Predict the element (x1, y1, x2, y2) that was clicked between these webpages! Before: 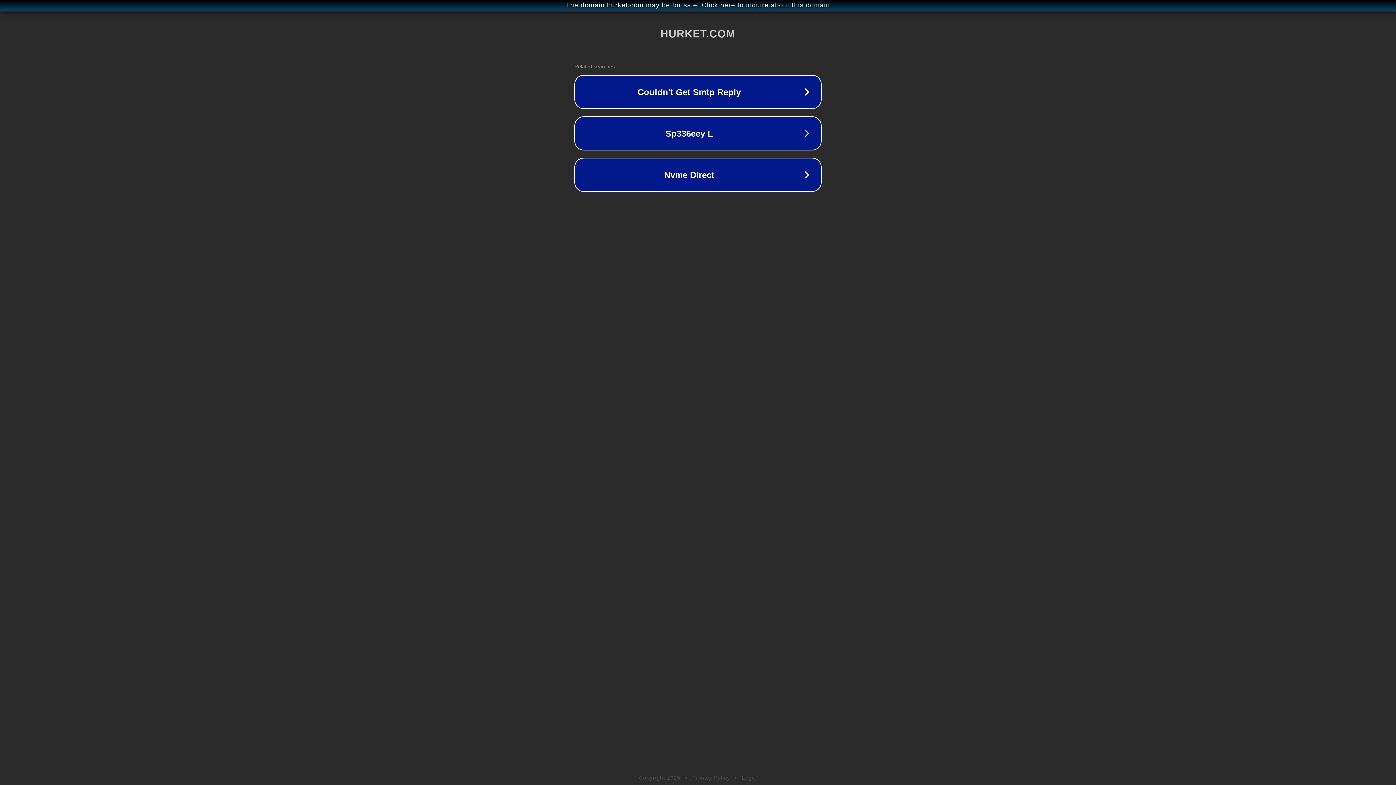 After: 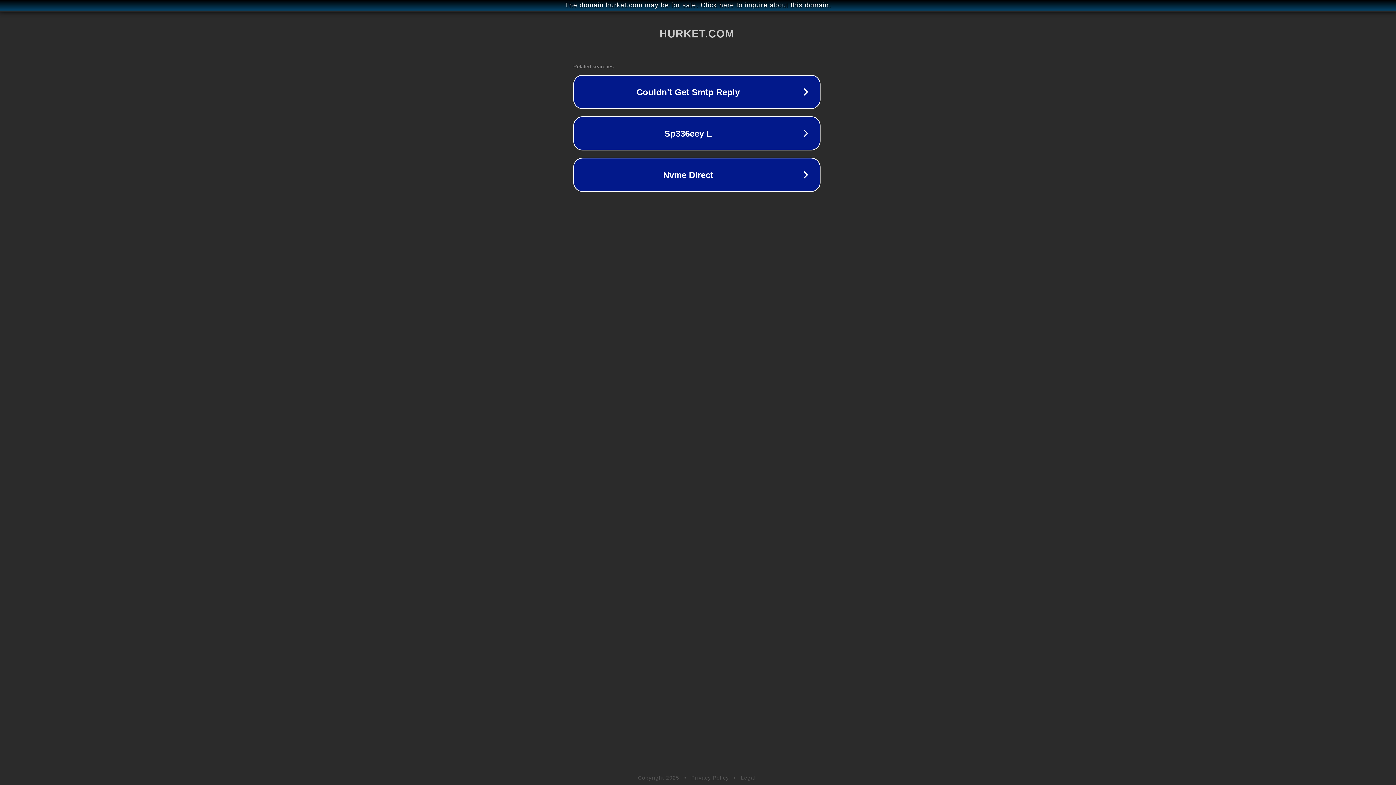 Action: bbox: (1, 1, 1397, 9) label: The domain hurket.com may be for sale. Click here to inquire about this domain.